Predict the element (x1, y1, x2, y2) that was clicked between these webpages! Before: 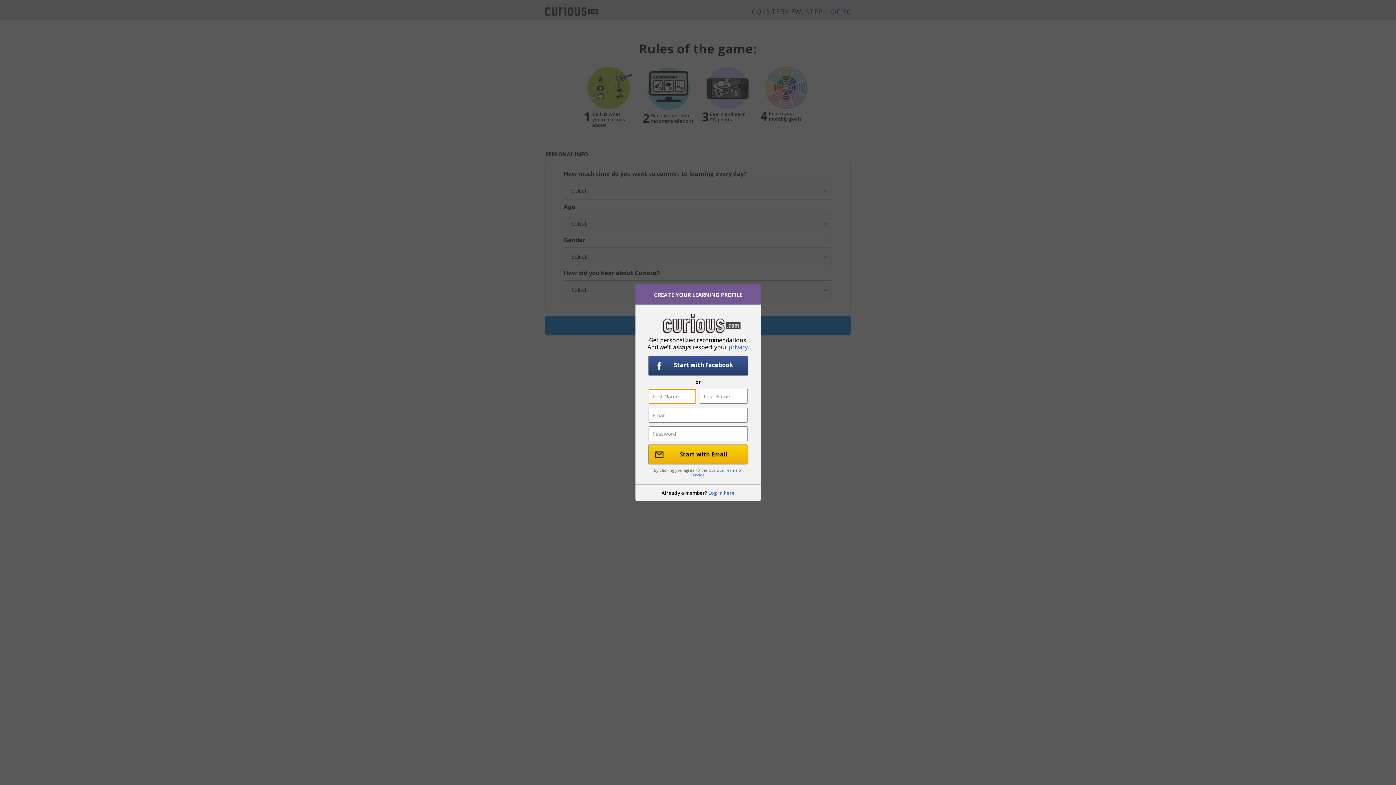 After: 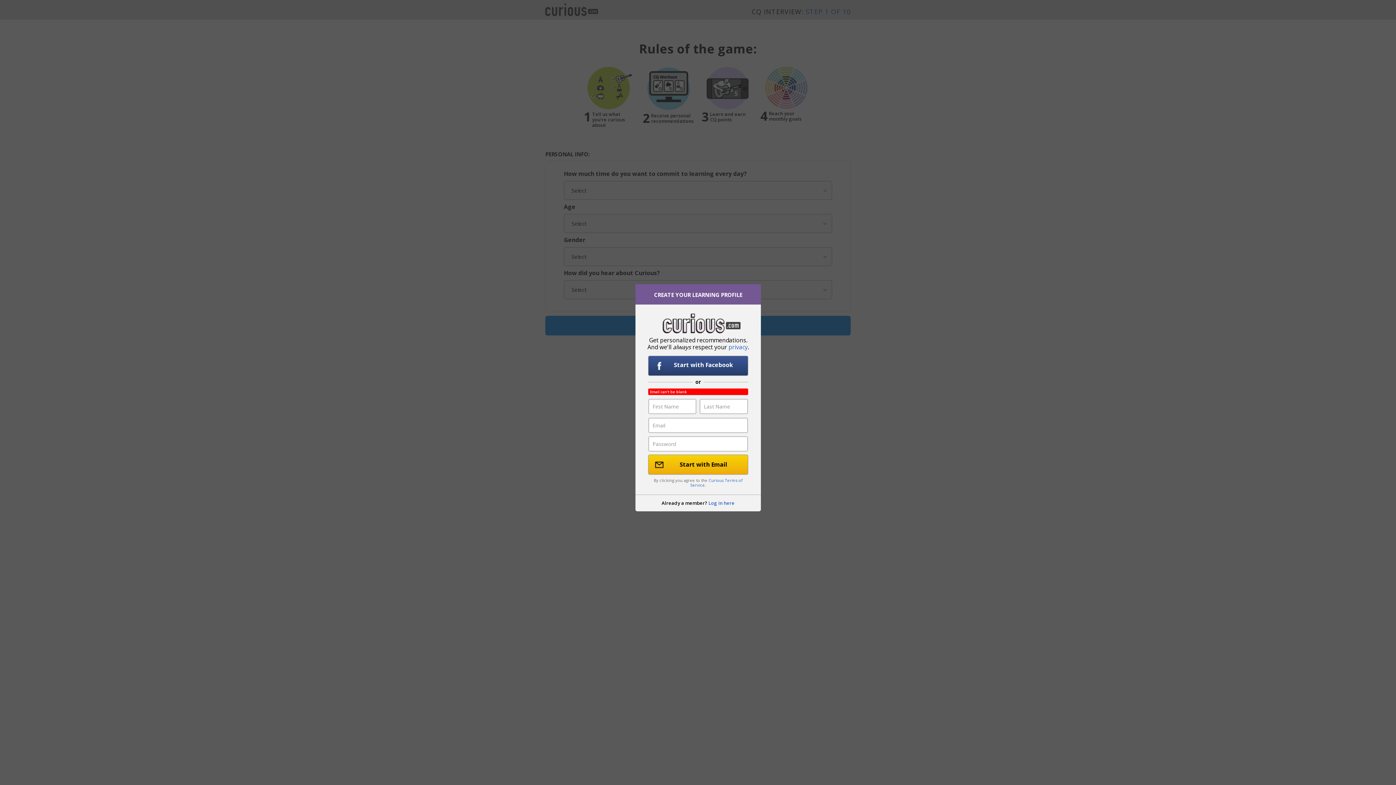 Action: bbox: (648, 445, 748, 464) label: Start with Email